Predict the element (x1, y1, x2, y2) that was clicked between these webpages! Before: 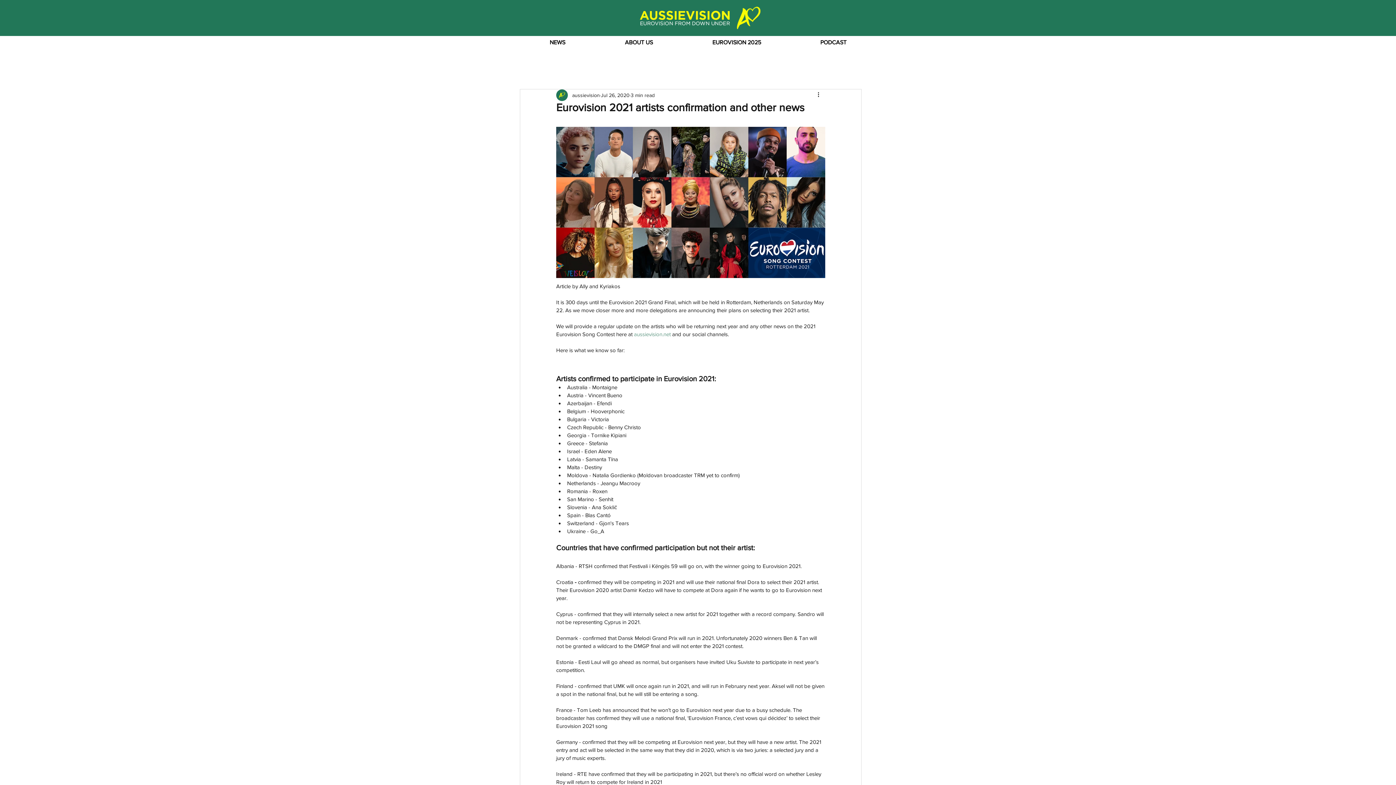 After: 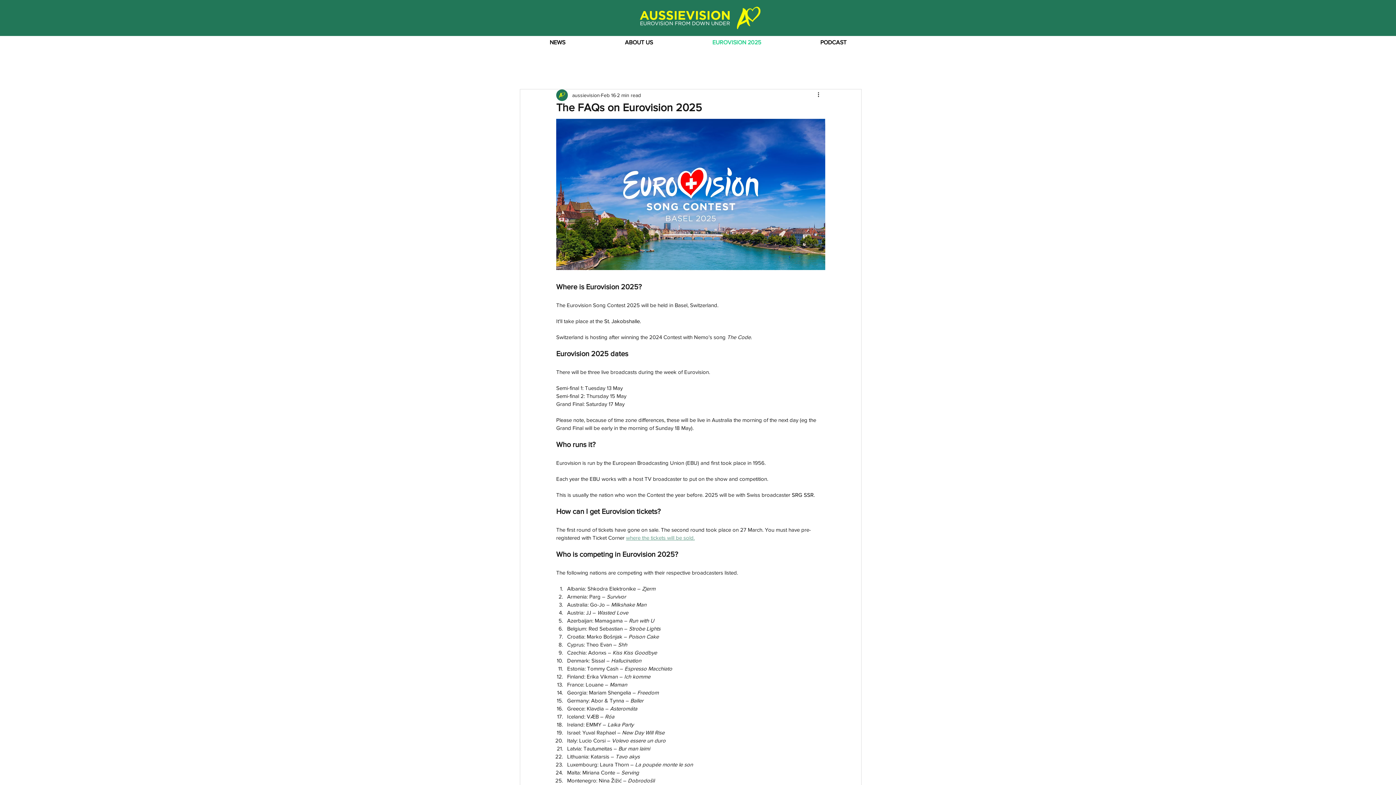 Action: bbox: (682, 36, 790, 49) label: EUROVISION 2025